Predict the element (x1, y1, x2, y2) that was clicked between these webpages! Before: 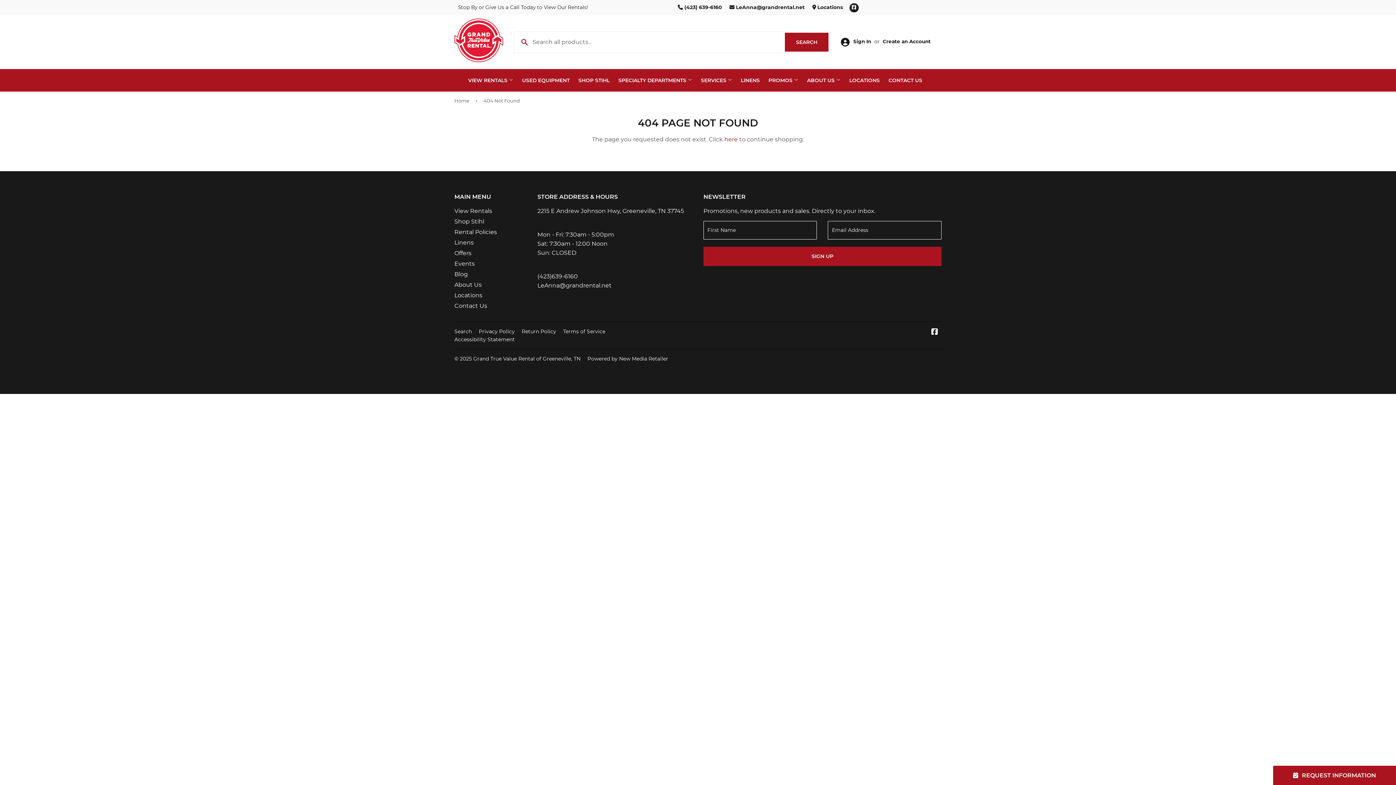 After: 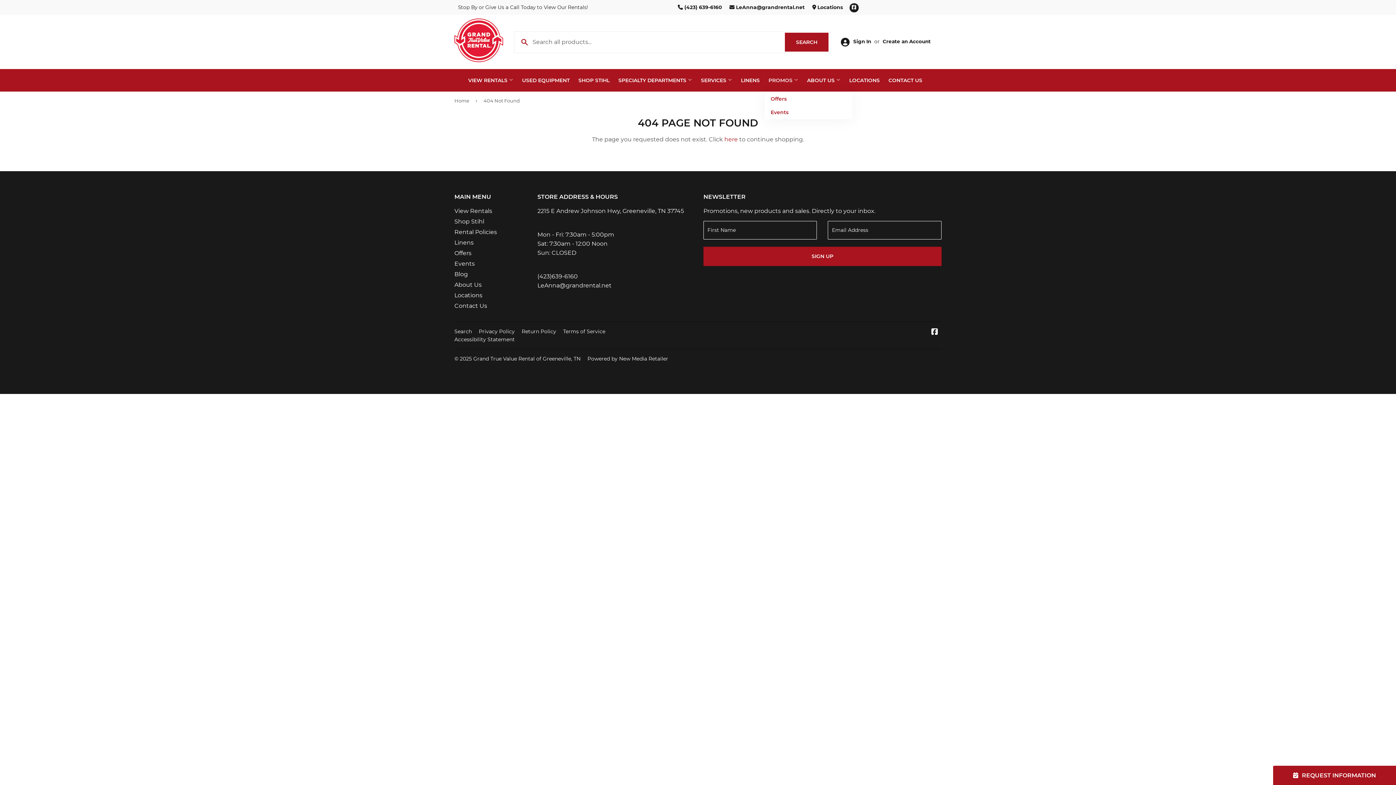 Action: label: PROMOS  bbox: (765, 69, 802, 91)